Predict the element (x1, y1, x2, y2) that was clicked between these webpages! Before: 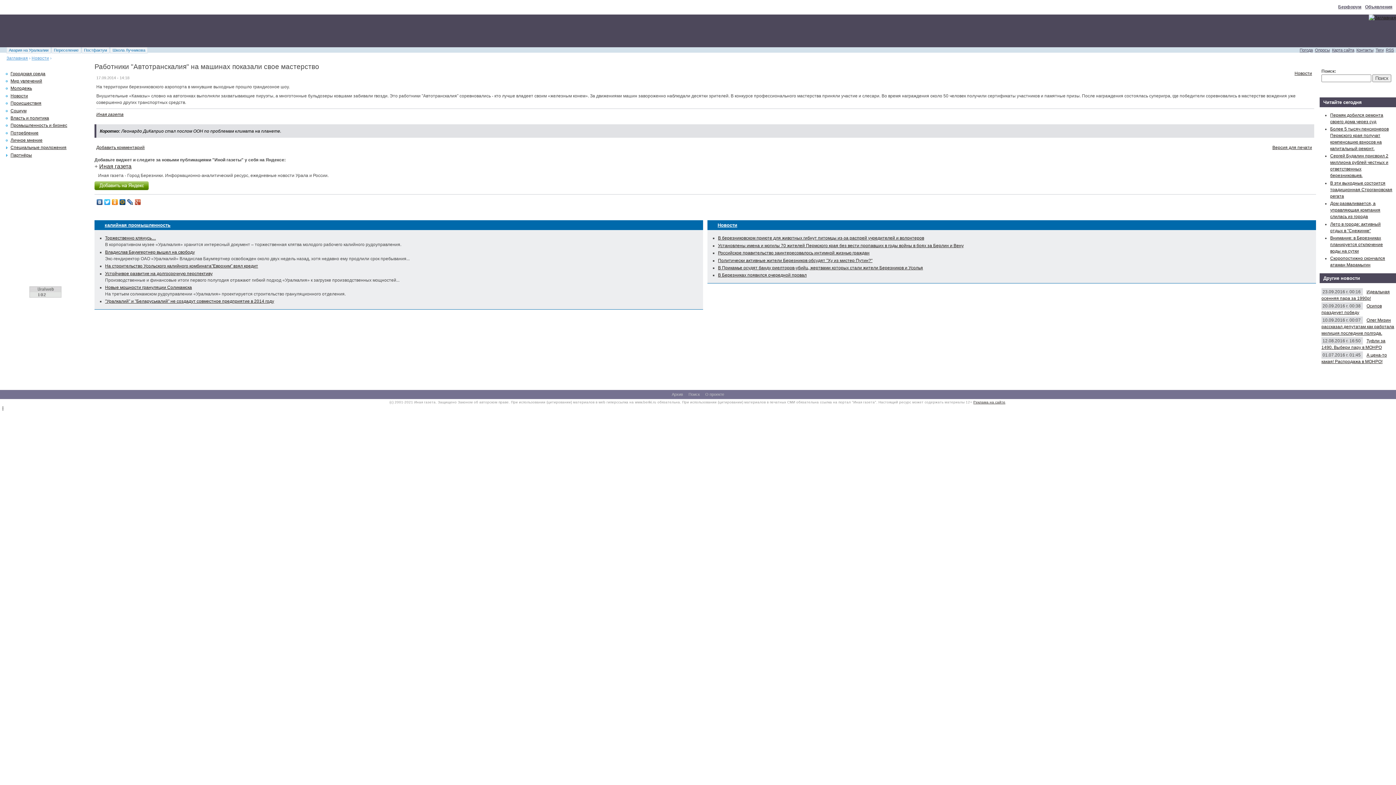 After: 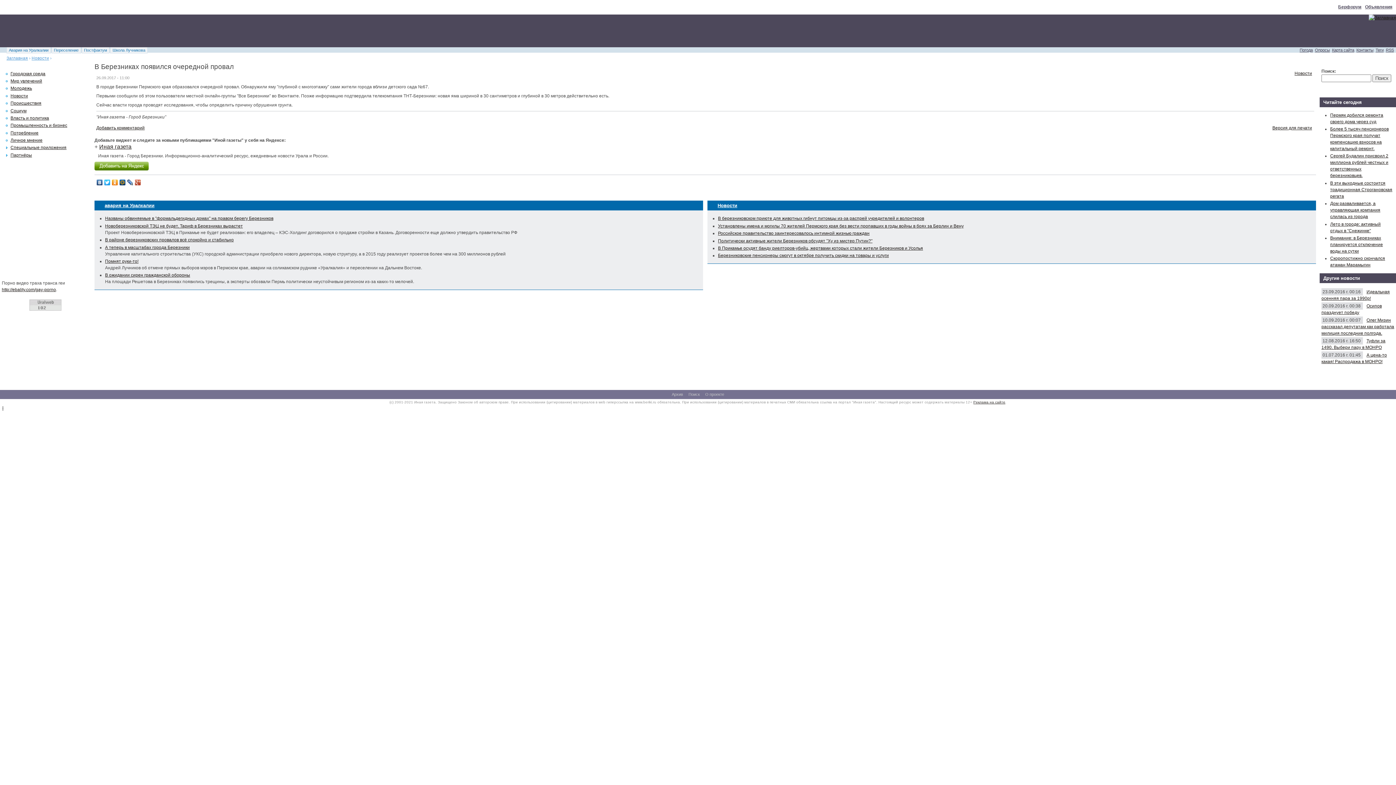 Action: label: В Березниках появился очередной провал bbox: (718, 272, 806, 277)